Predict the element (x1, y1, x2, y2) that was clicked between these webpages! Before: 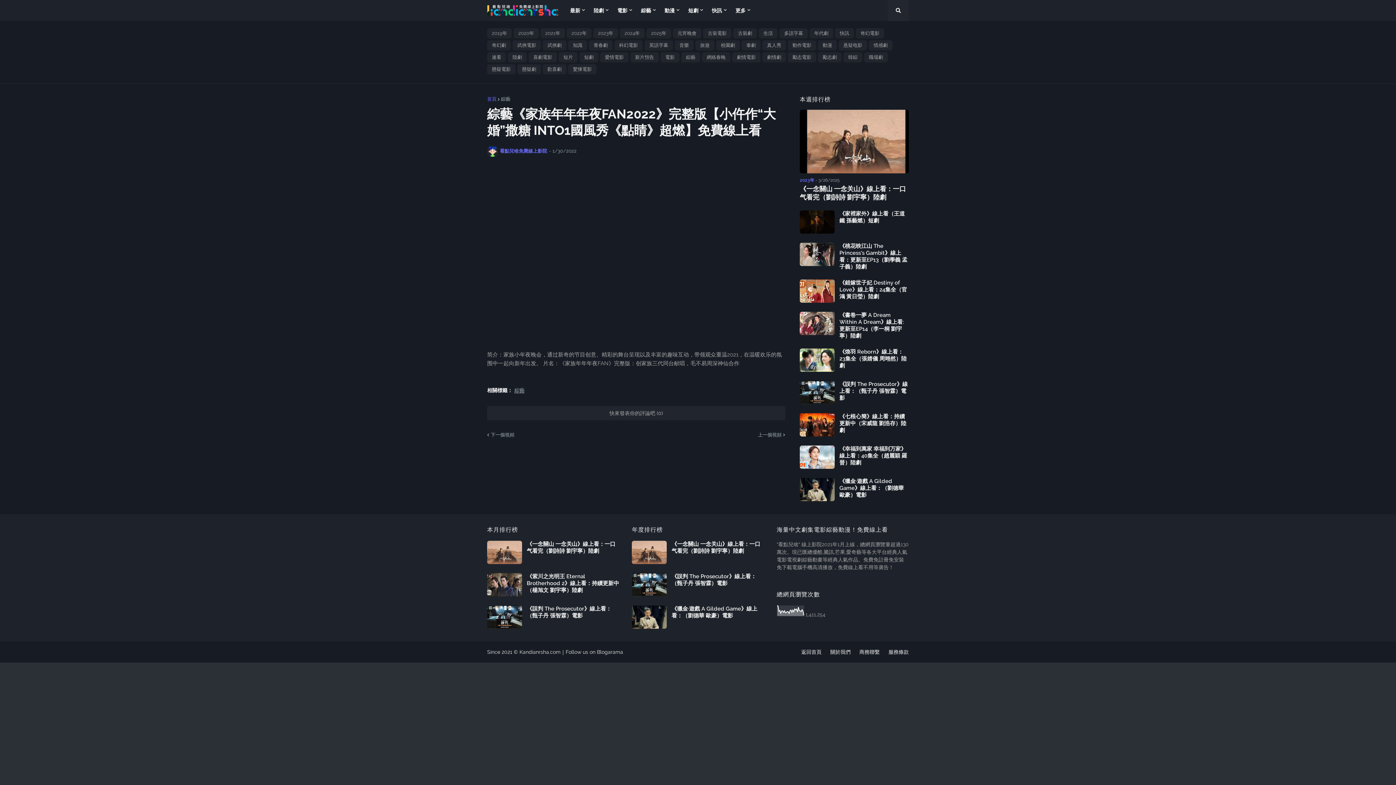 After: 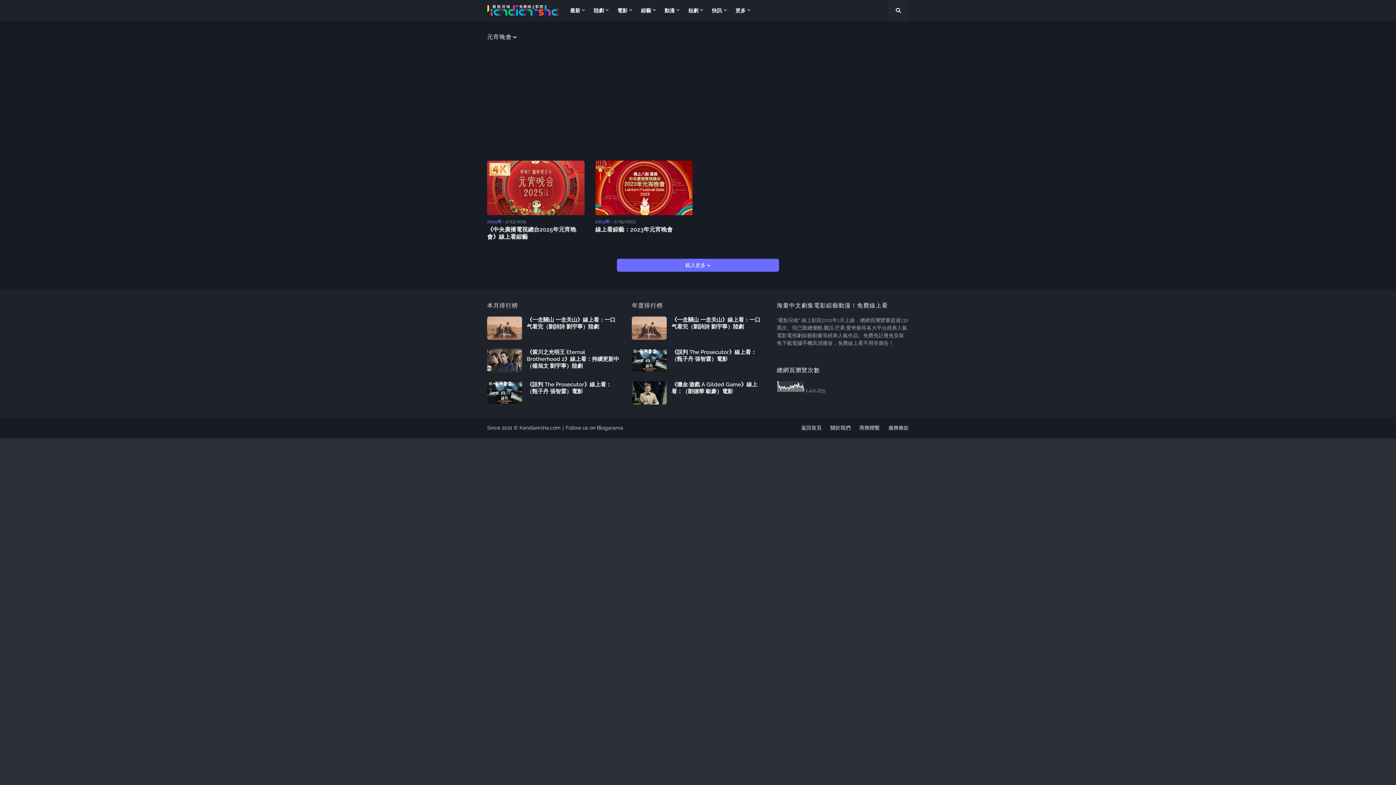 Action: label: 元宵晚會 bbox: (673, 28, 701, 38)